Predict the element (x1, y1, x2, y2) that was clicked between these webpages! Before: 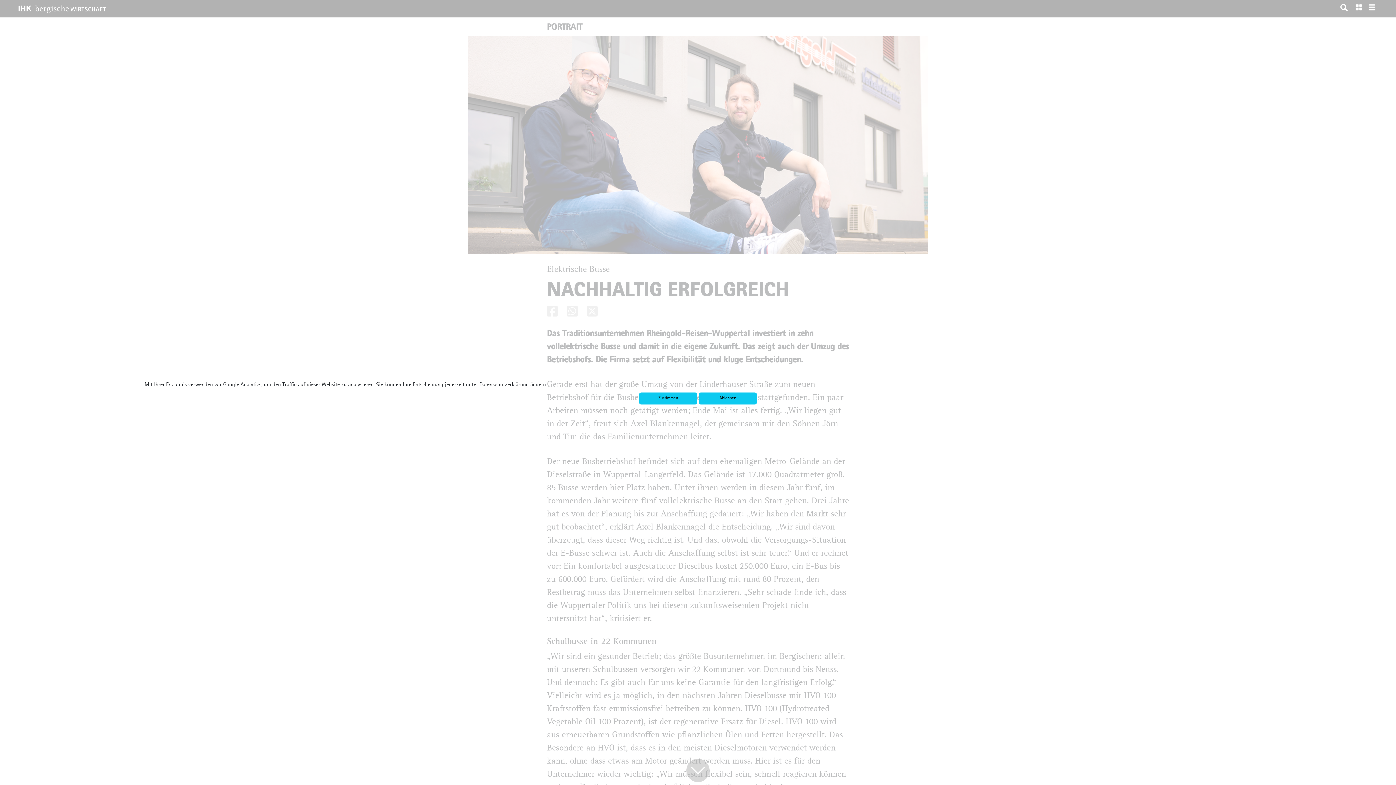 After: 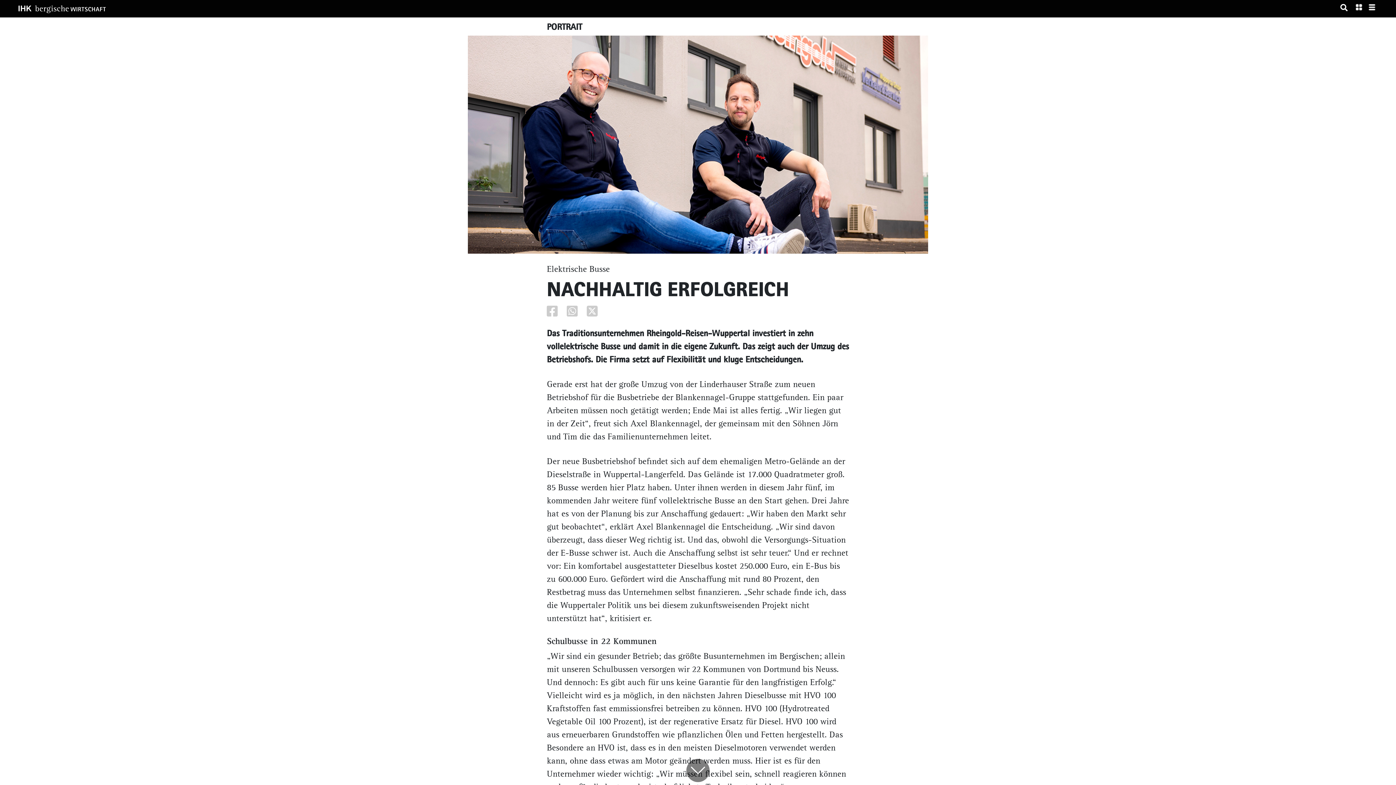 Action: label: Zustimmen bbox: (639, 392, 697, 404)